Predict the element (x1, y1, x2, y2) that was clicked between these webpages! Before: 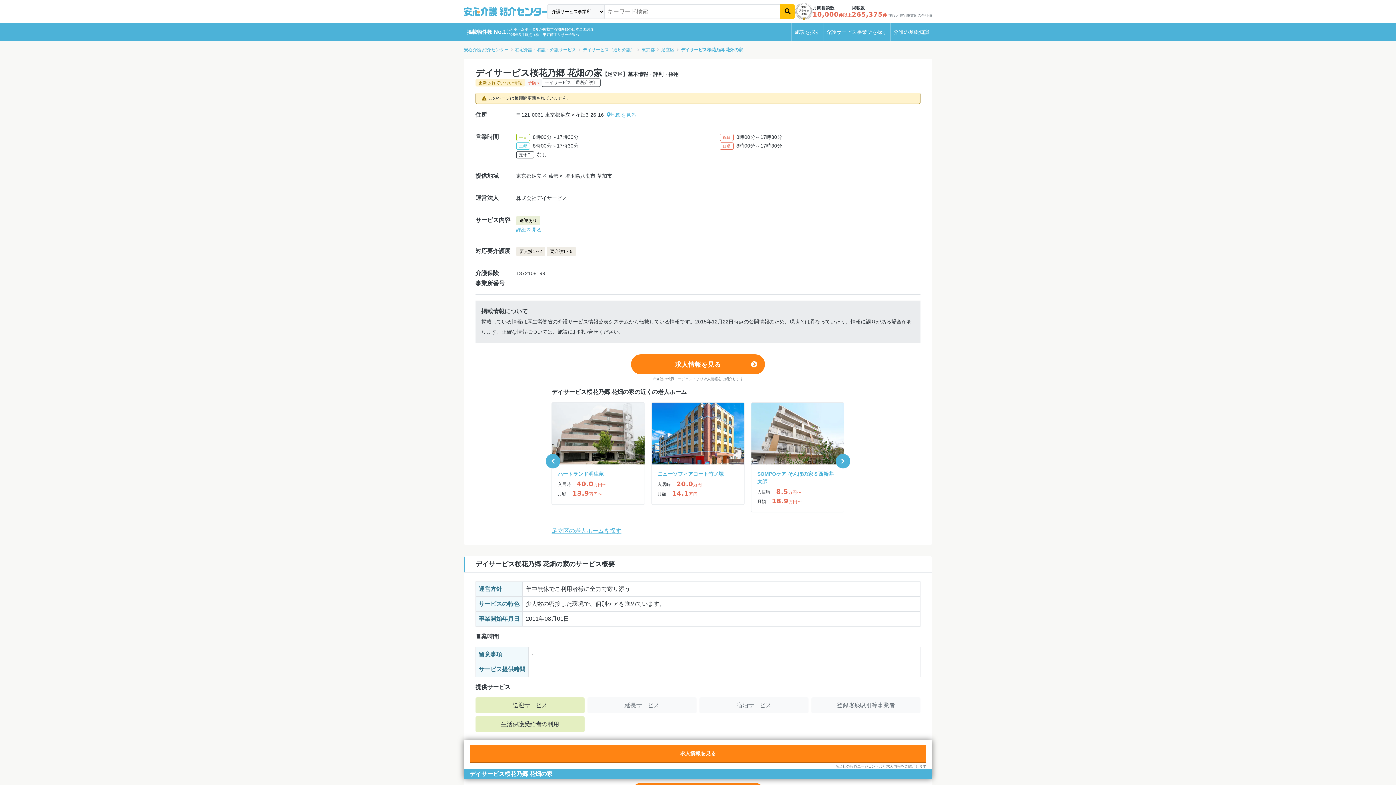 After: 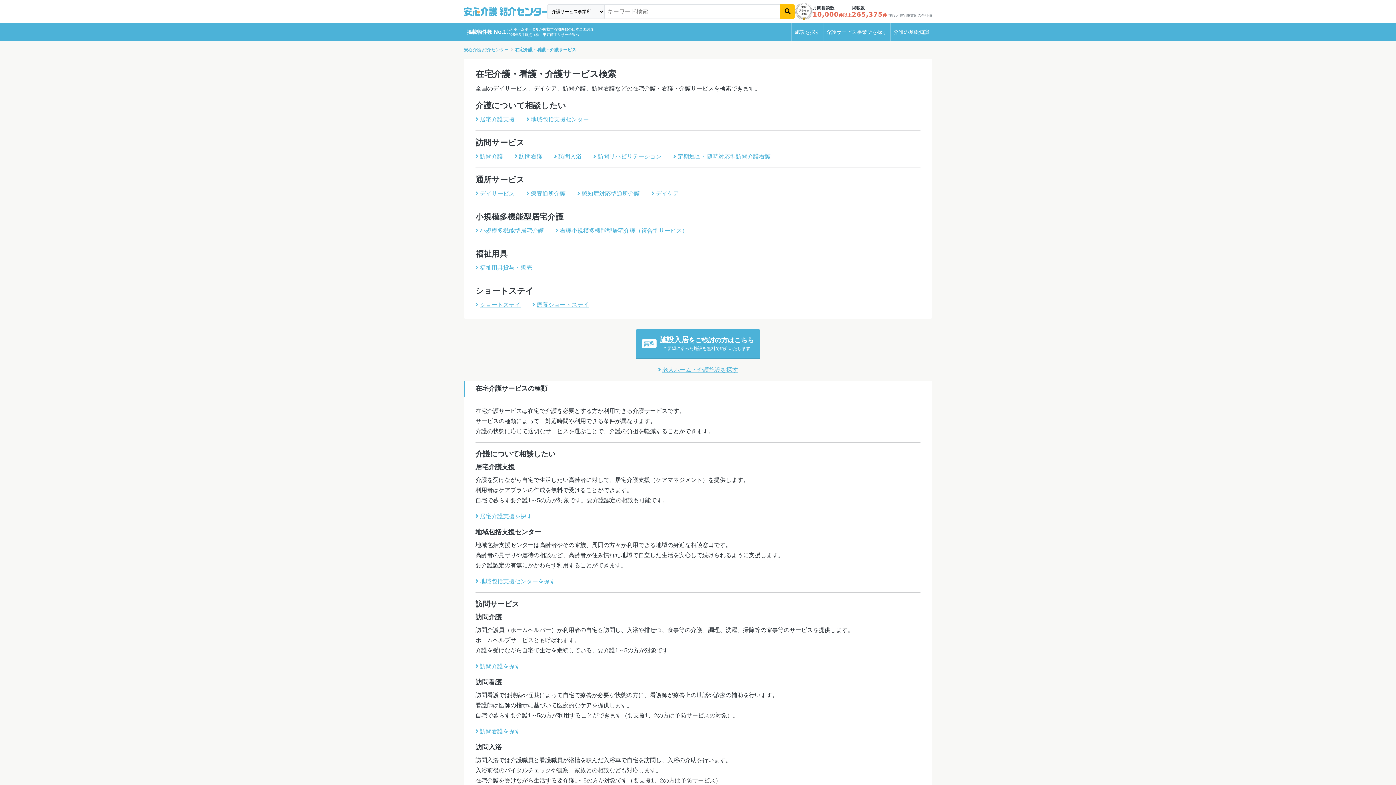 Action: label: 在宅介護・看護・介護サービス bbox: (515, 47, 576, 52)